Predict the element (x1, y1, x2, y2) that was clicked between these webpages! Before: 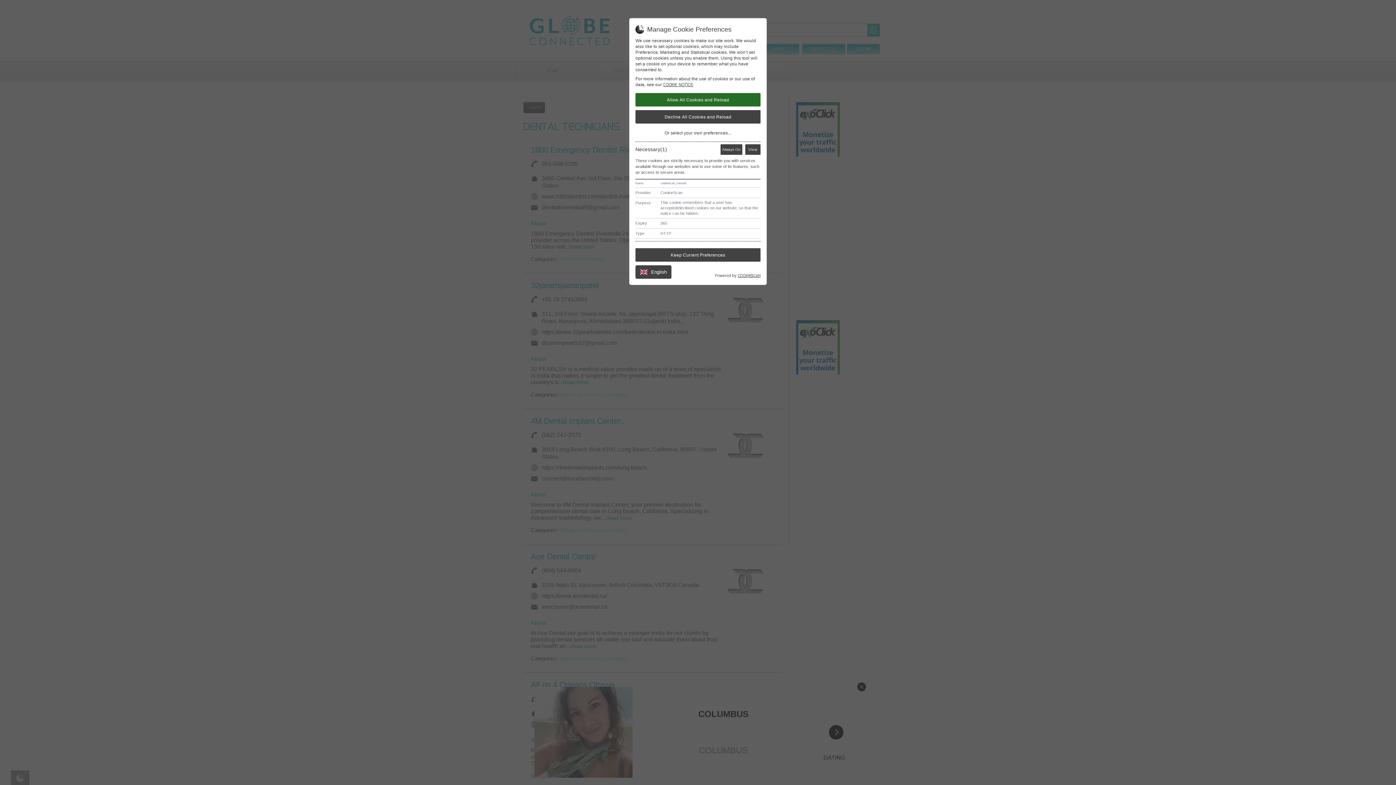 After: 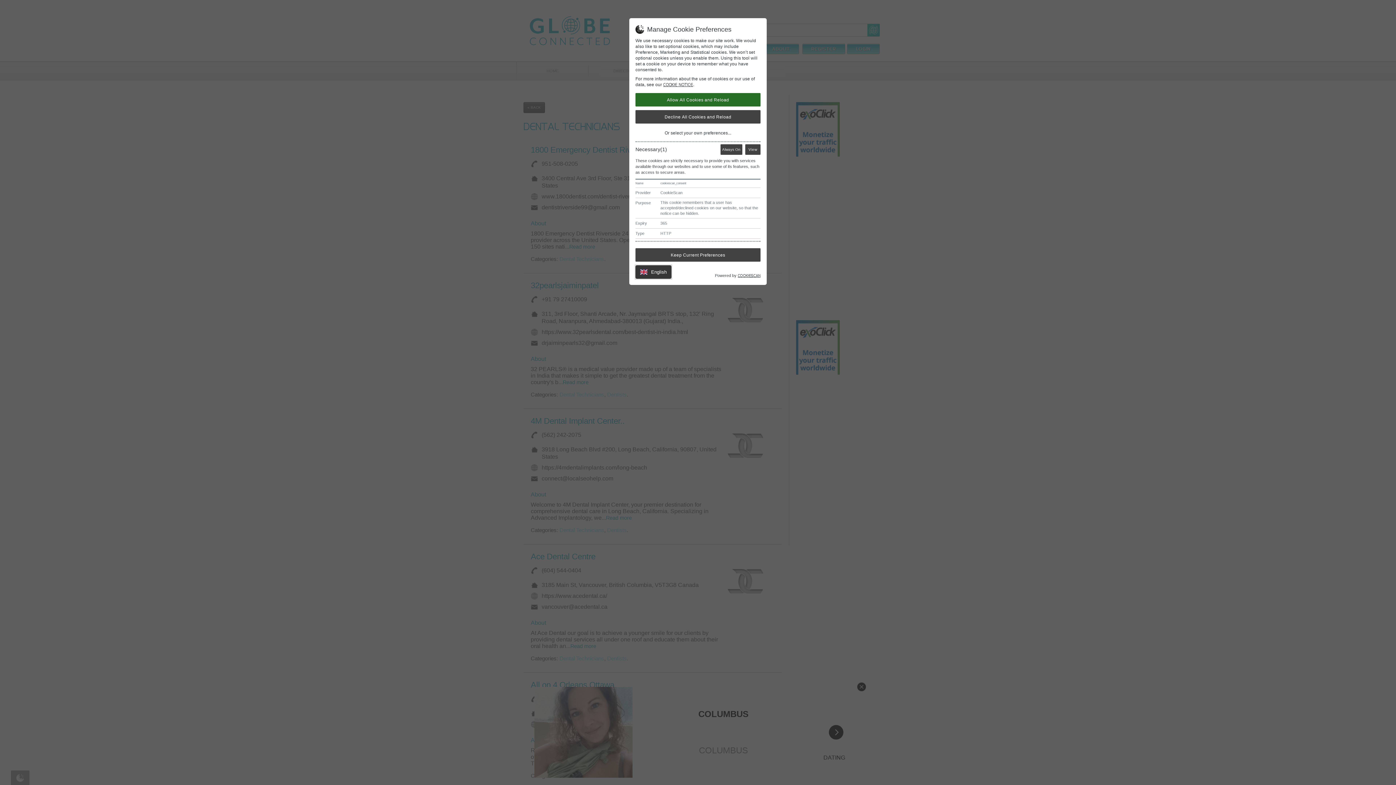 Action: bbox: (635, 265, 671, 278) label: English